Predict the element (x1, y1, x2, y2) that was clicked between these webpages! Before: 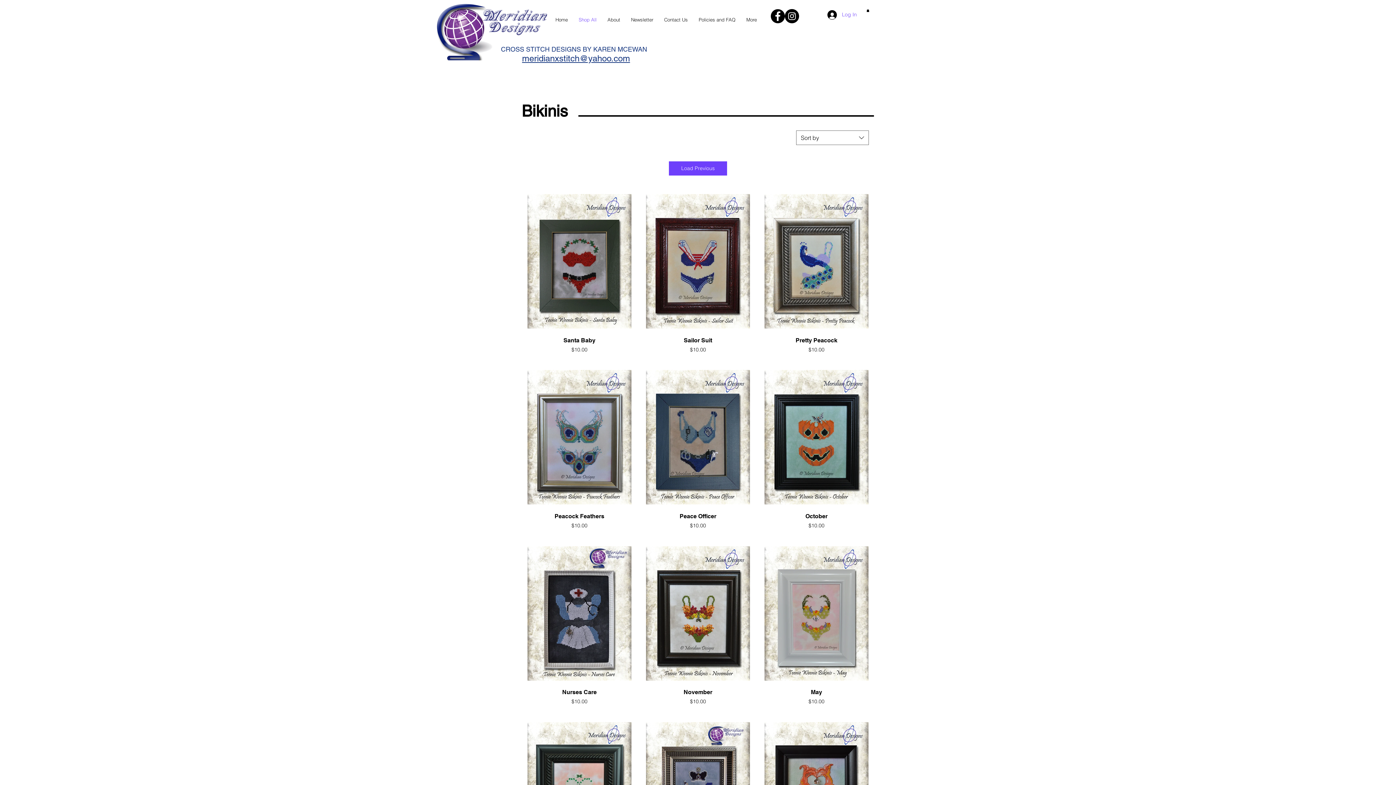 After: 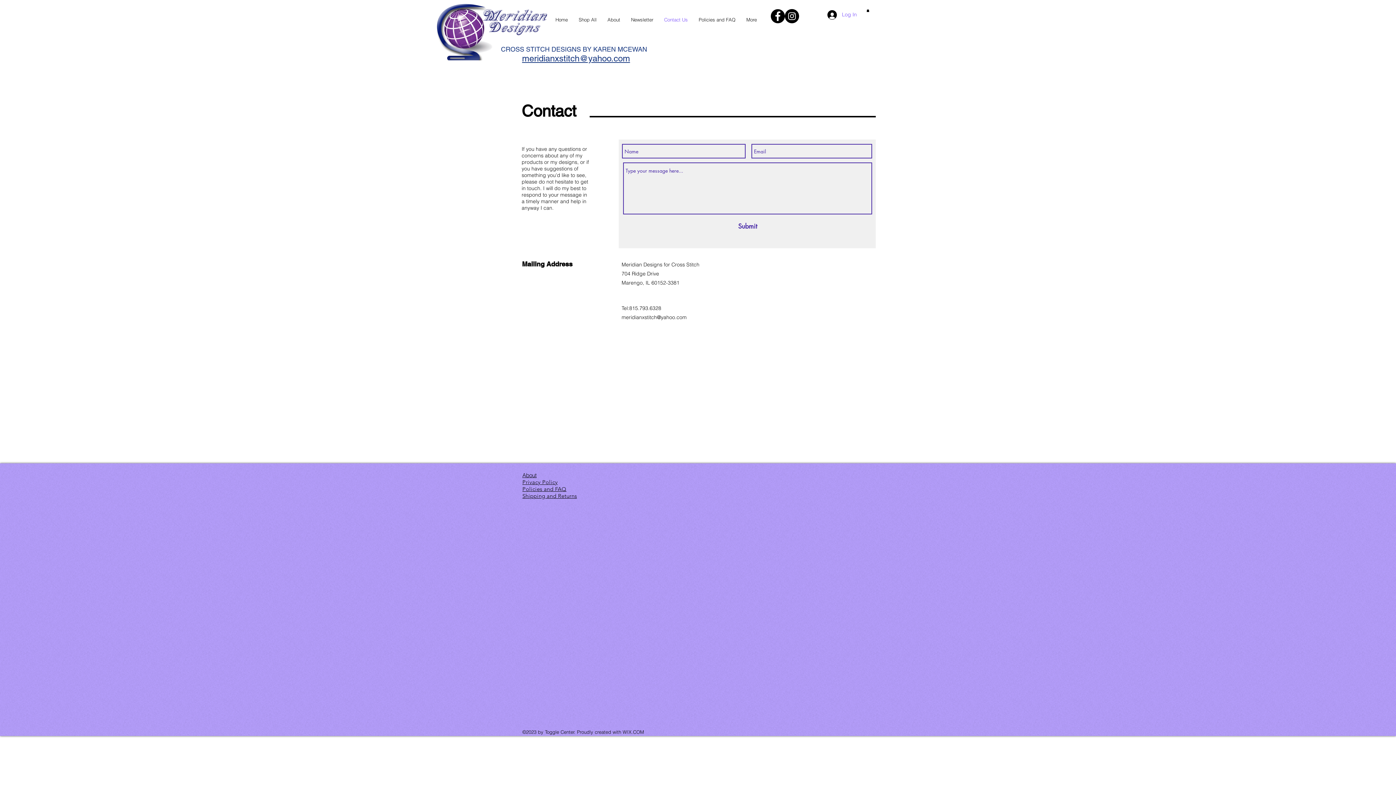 Action: label: Contact Us bbox: (658, 9, 693, 30)